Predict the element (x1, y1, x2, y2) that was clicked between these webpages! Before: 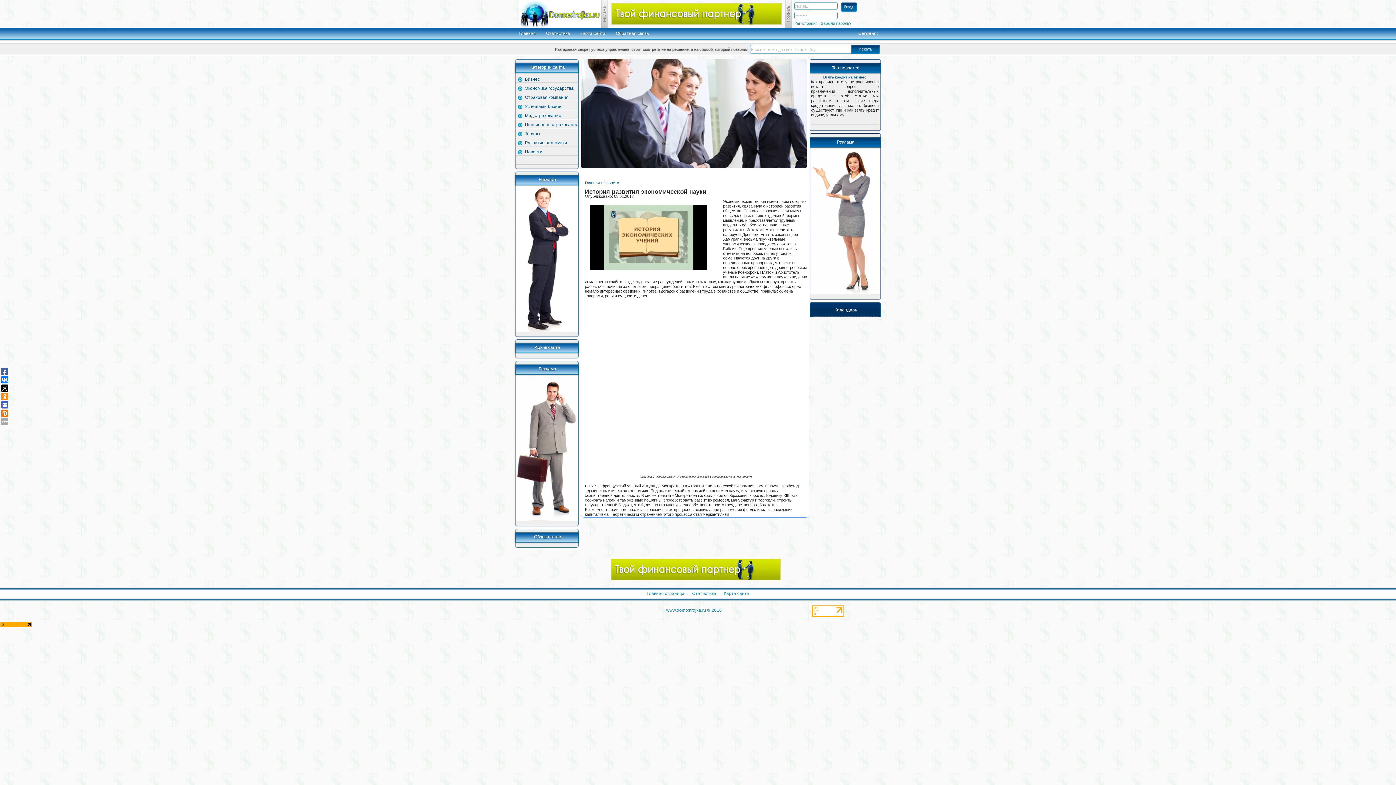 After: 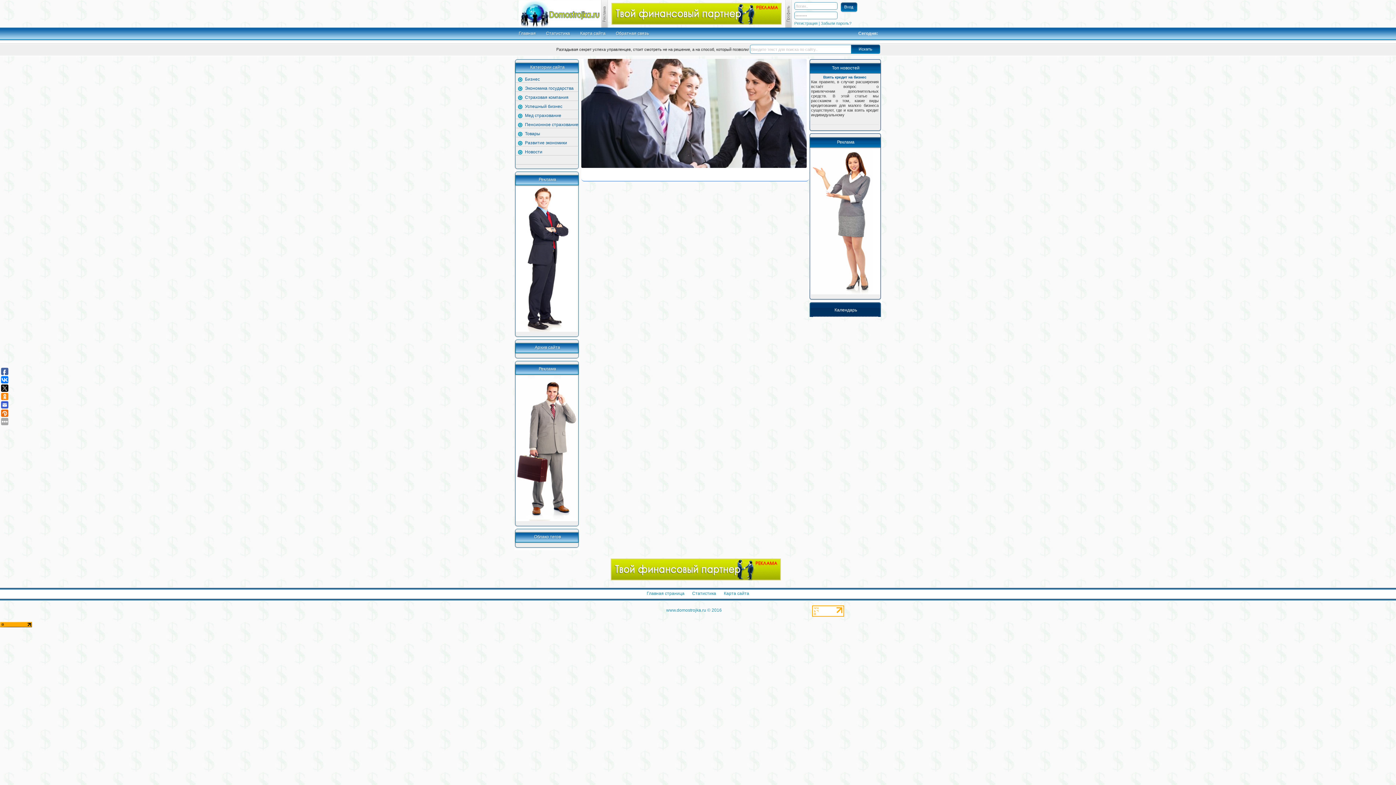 Action: bbox: (515, 113, 561, 118) label: Мед страхование